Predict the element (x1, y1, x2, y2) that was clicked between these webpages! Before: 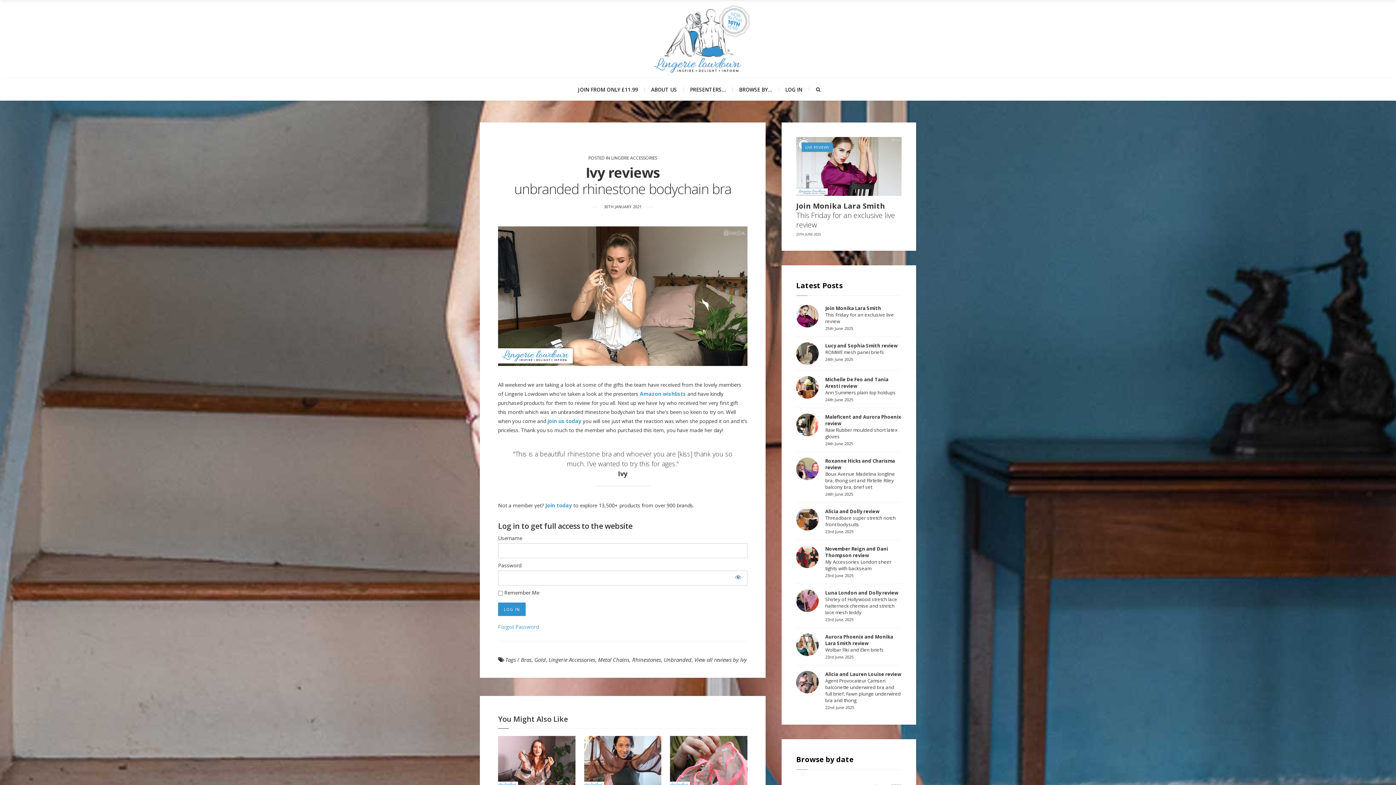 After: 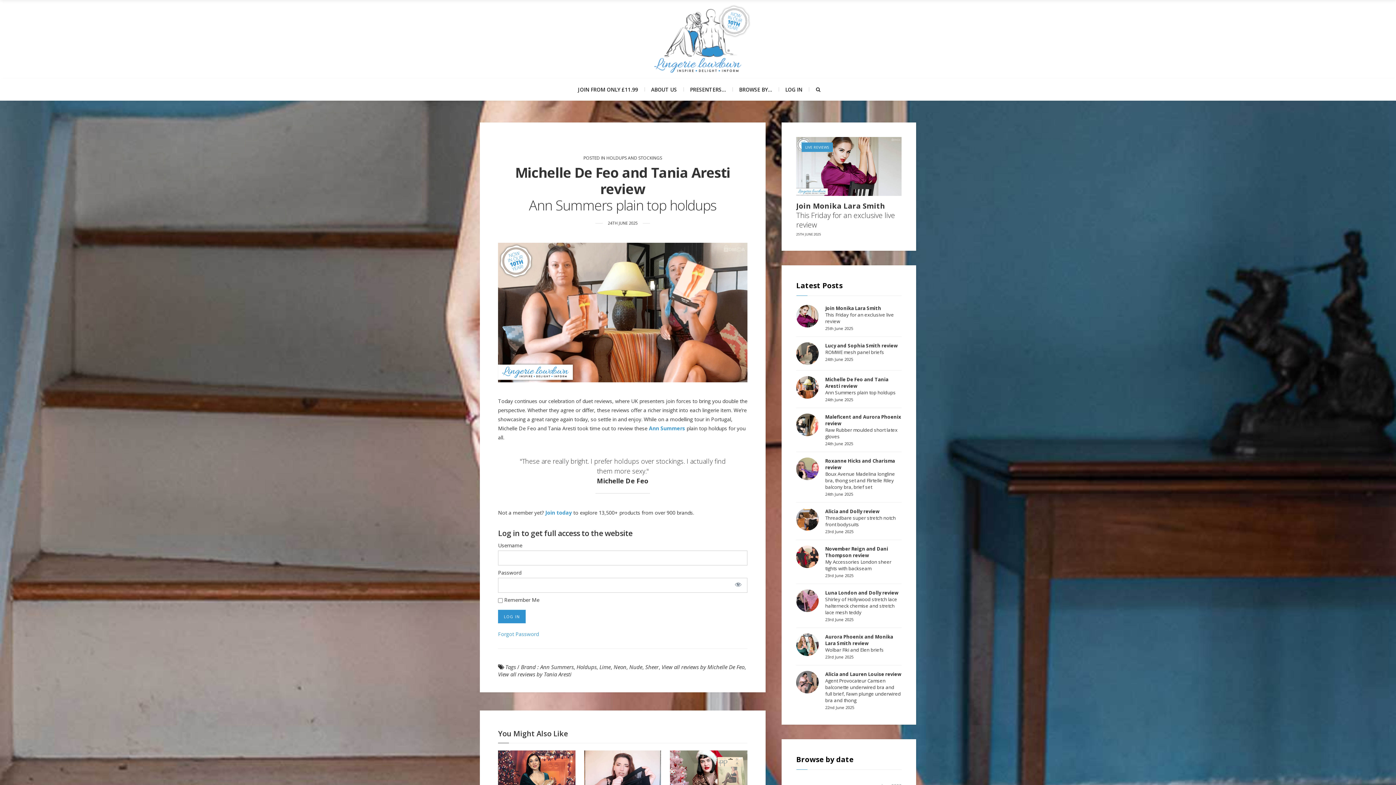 Action: bbox: (796, 376, 818, 399)